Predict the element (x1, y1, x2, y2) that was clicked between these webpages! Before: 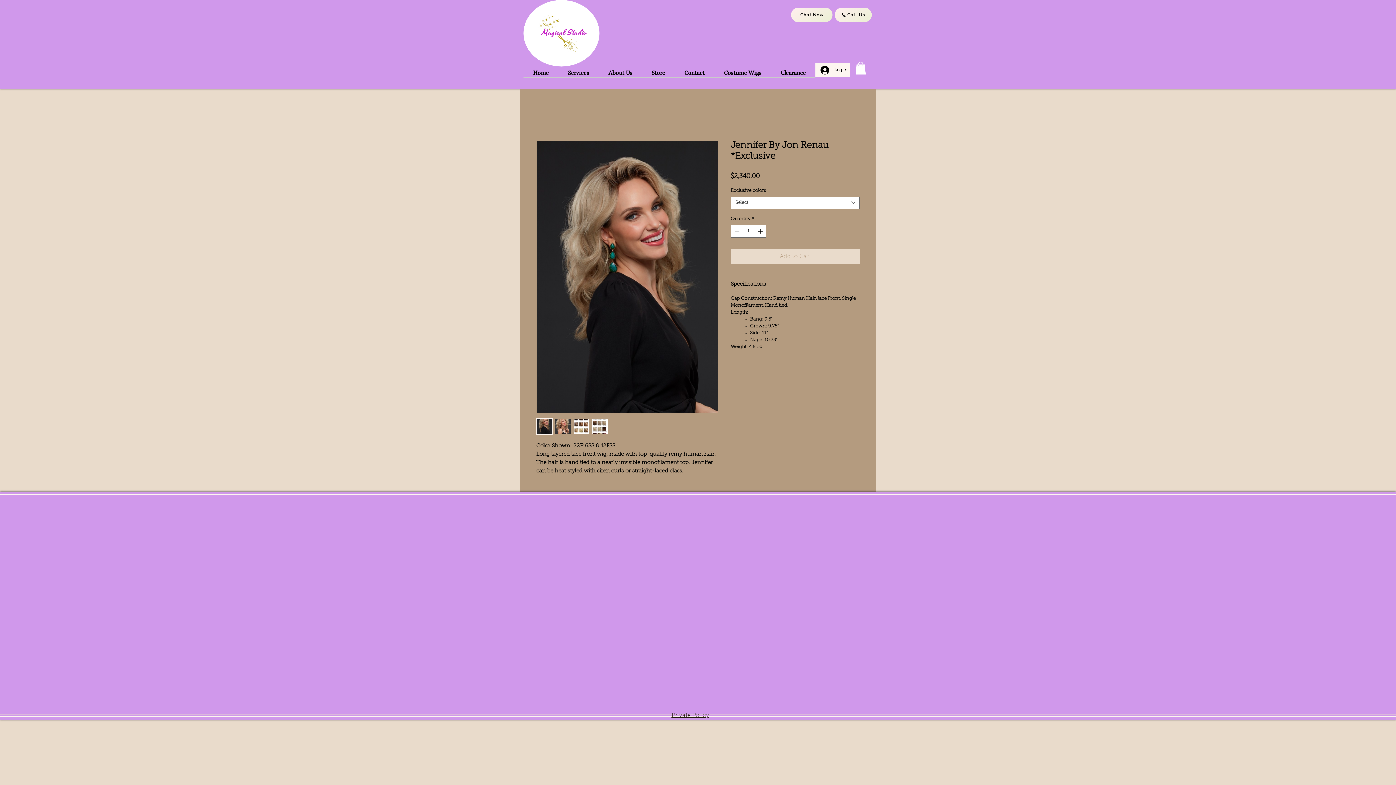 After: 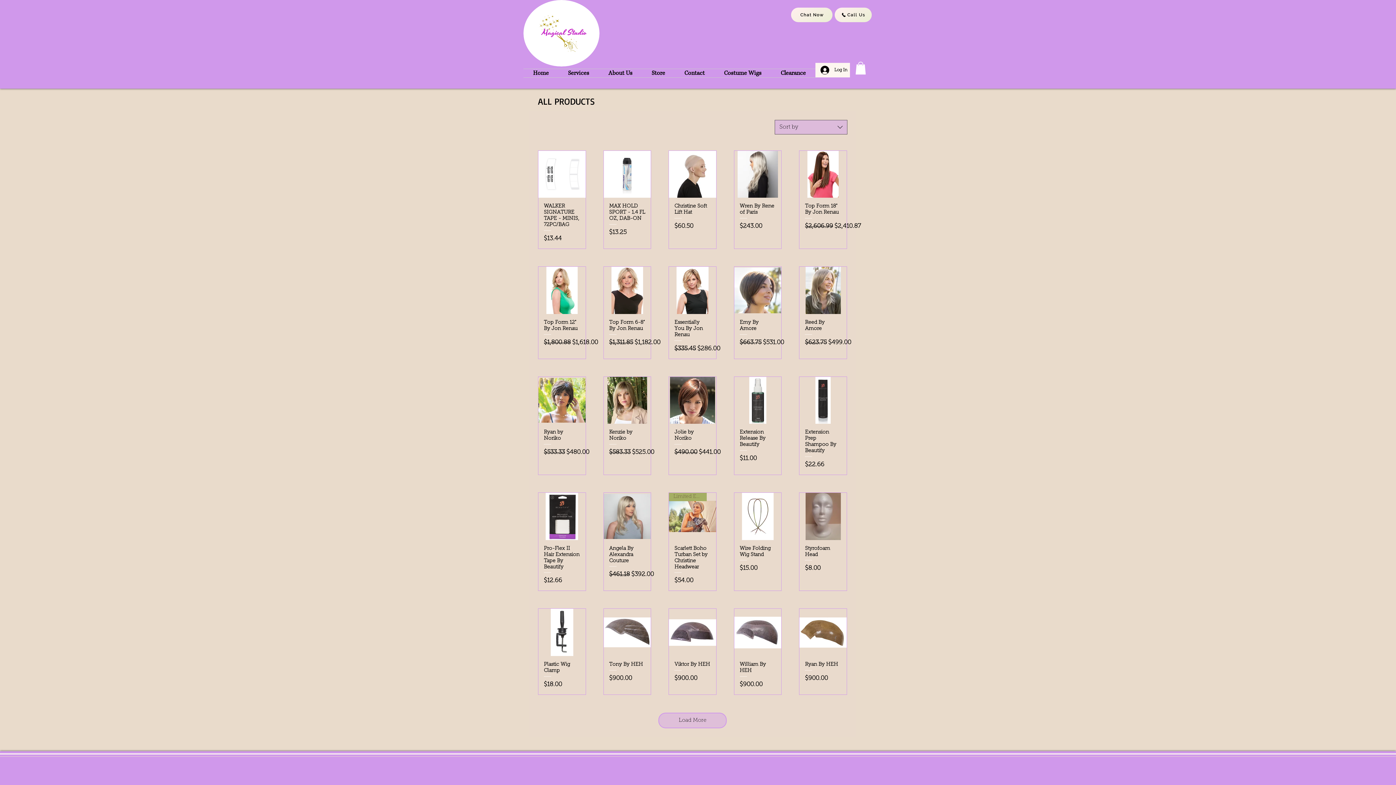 Action: bbox: (642, 68, 674, 77) label: Store